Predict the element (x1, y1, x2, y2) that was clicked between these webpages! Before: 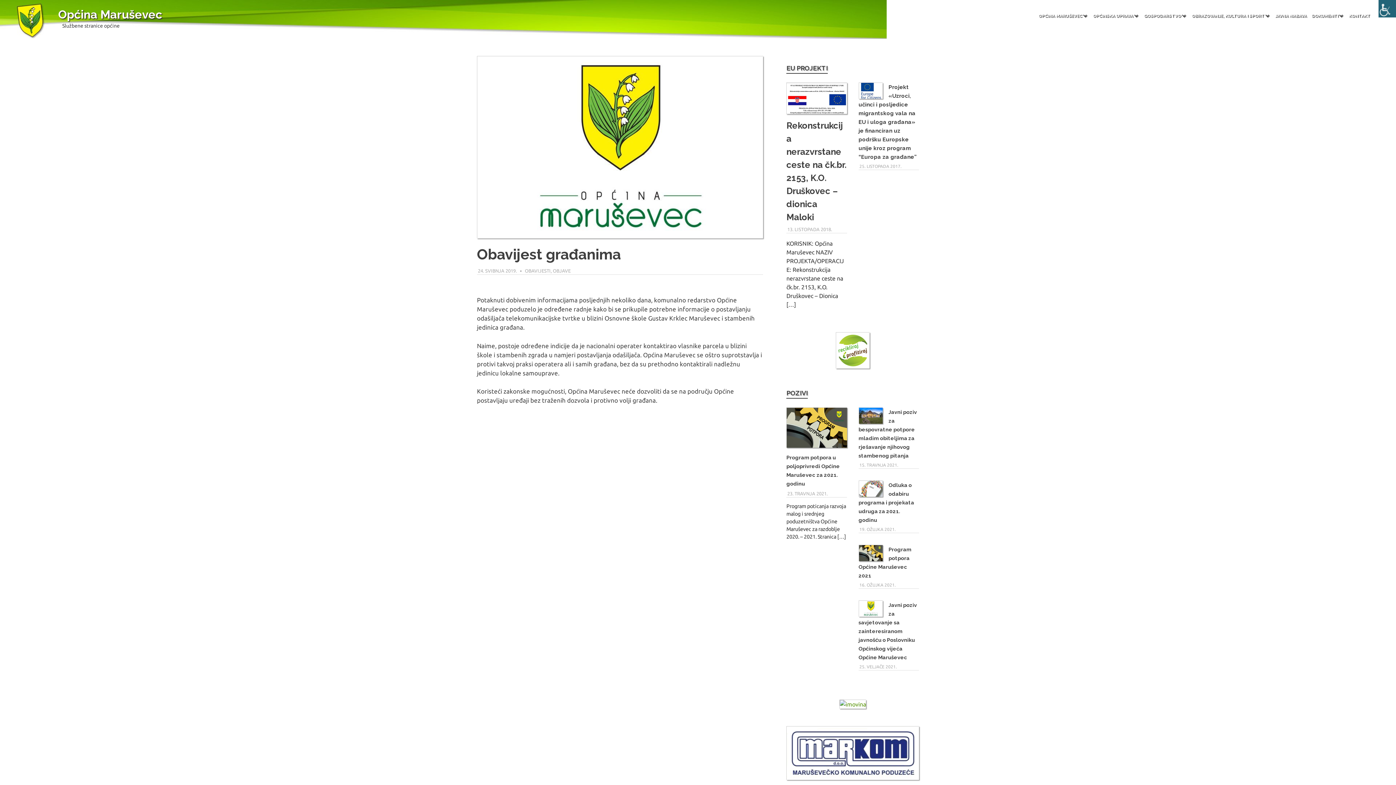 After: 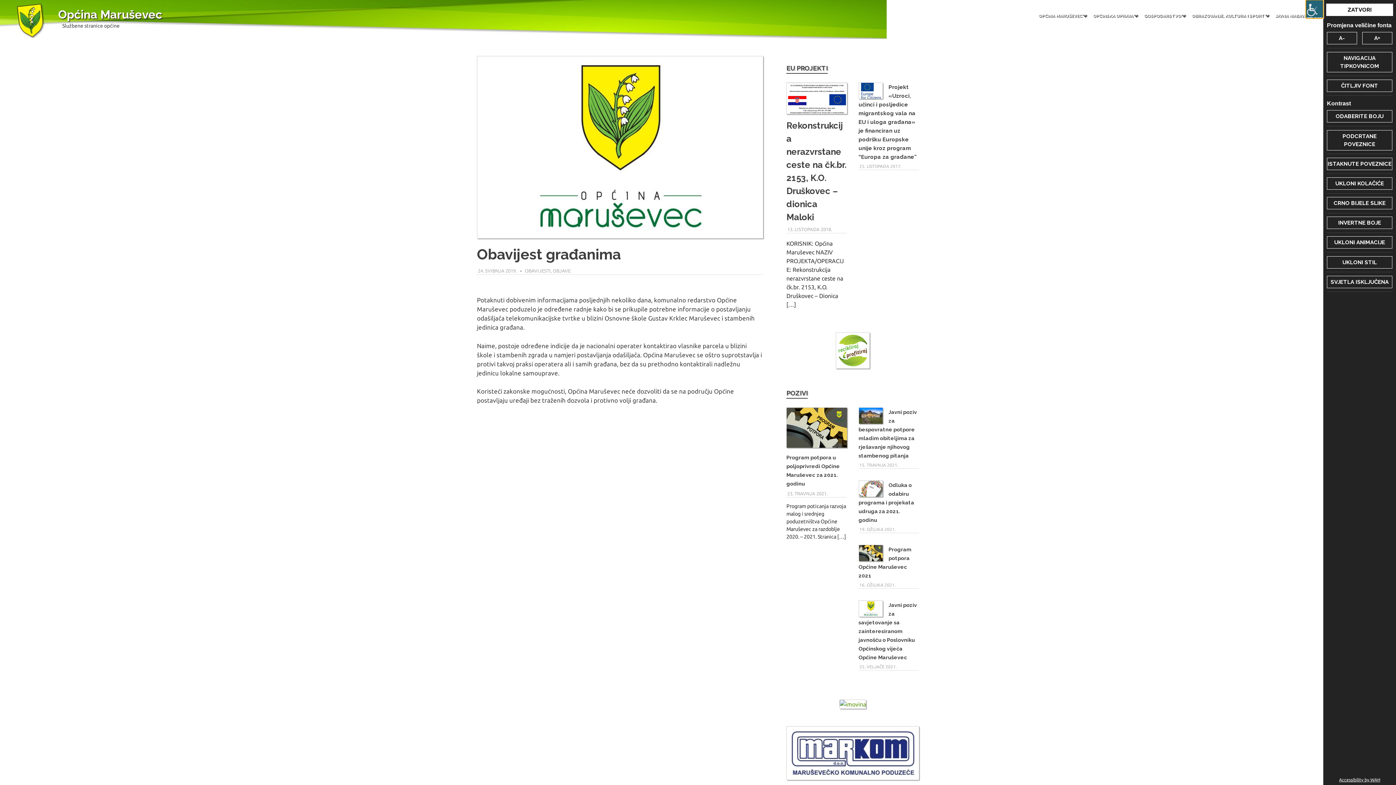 Action: label: Accessibility Helper bočna traka bbox: (1378, 0, 1396, 17)